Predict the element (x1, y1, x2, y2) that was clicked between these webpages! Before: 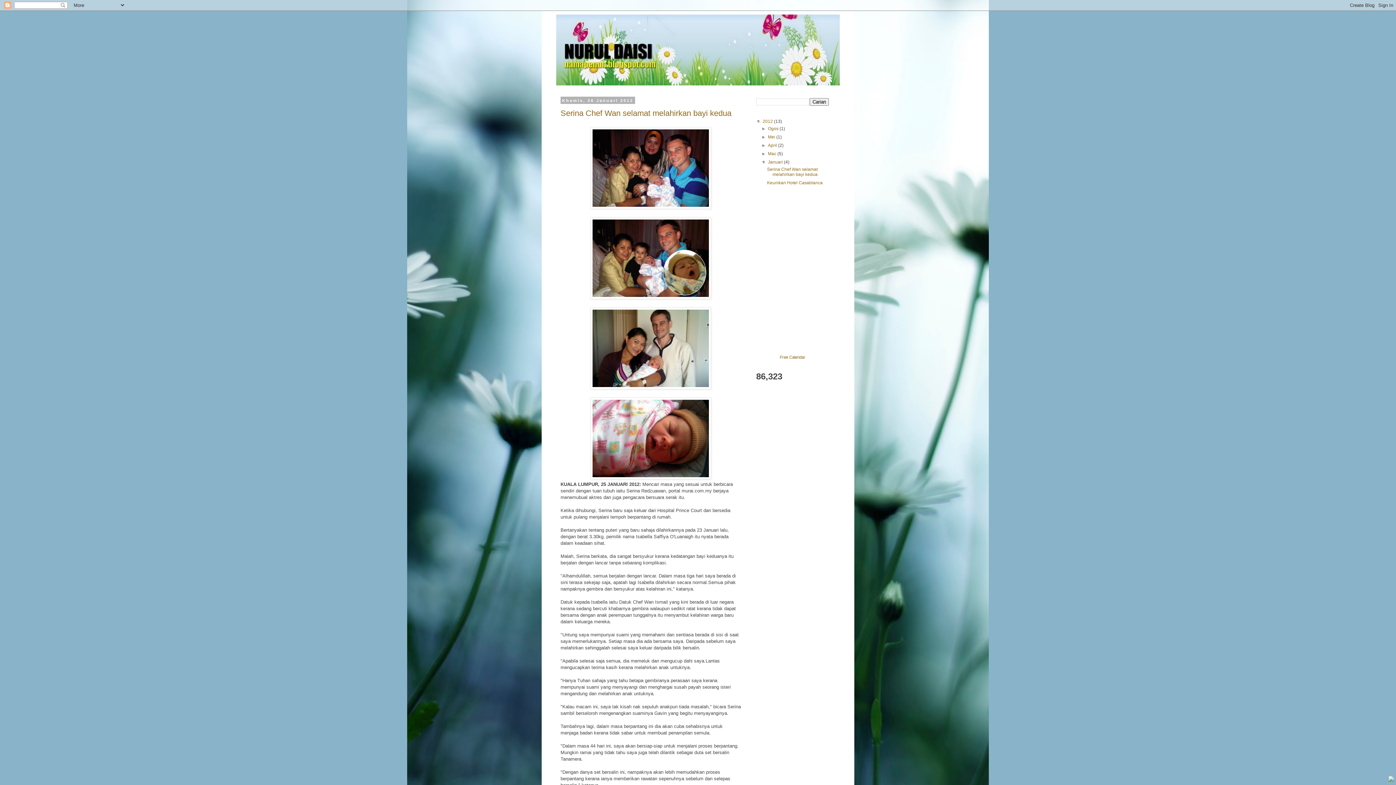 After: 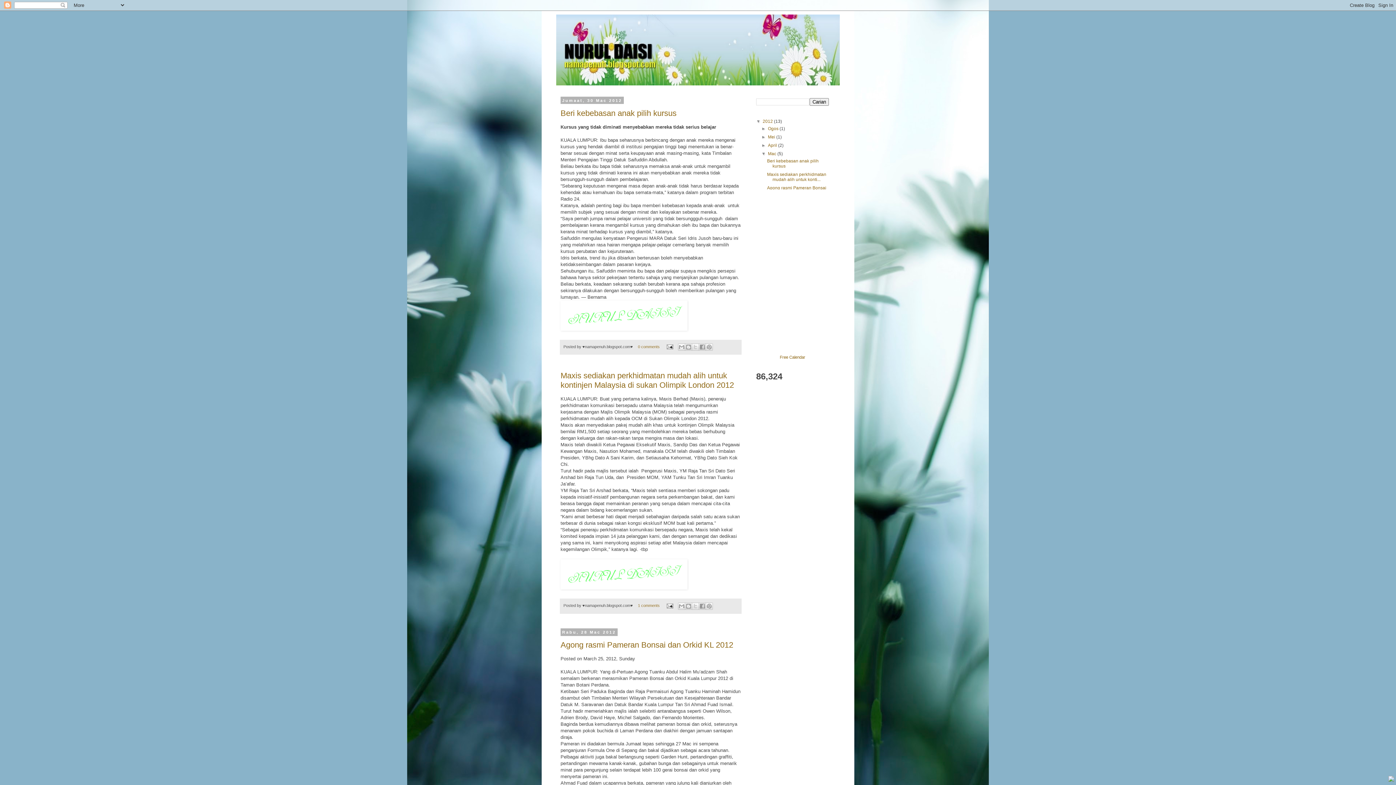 Action: bbox: (768, 151, 777, 156) label: Mac 